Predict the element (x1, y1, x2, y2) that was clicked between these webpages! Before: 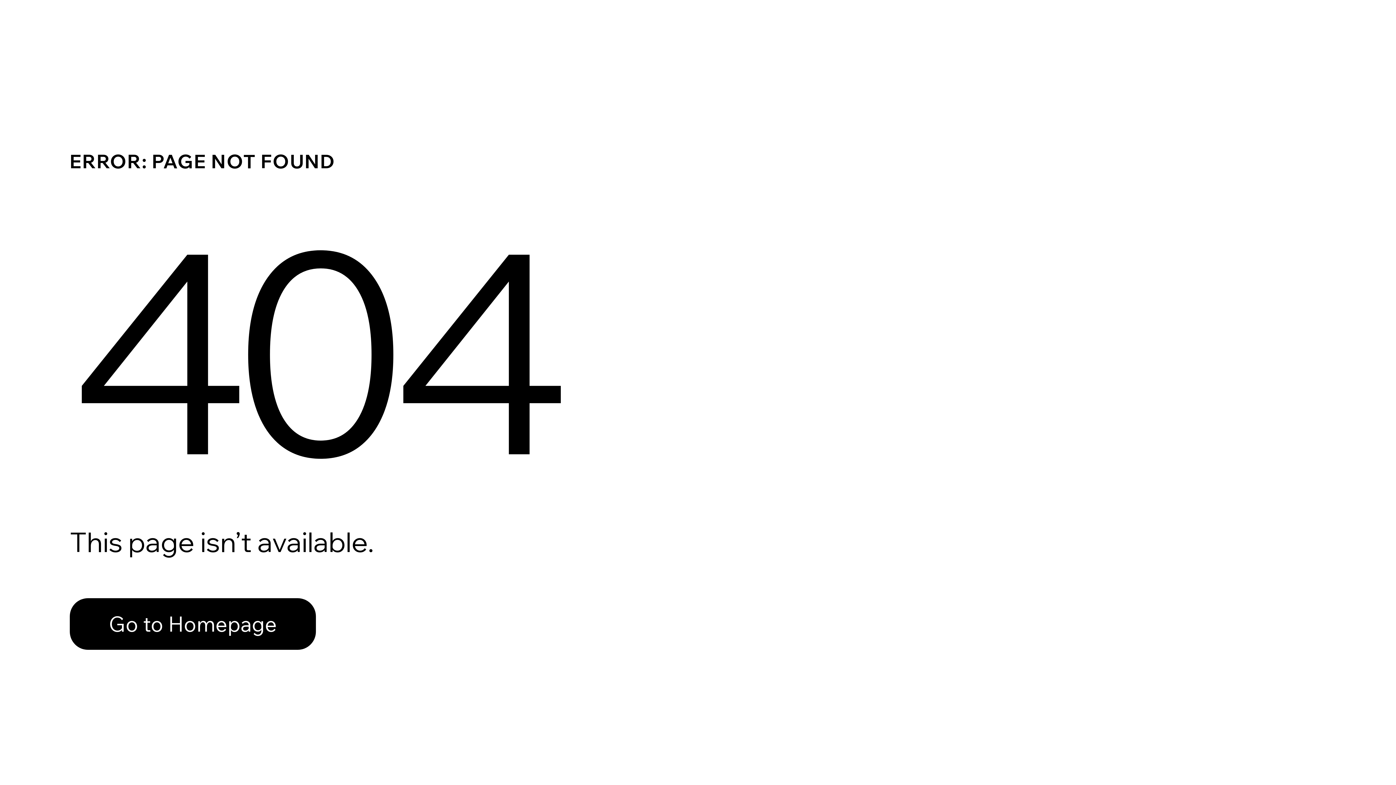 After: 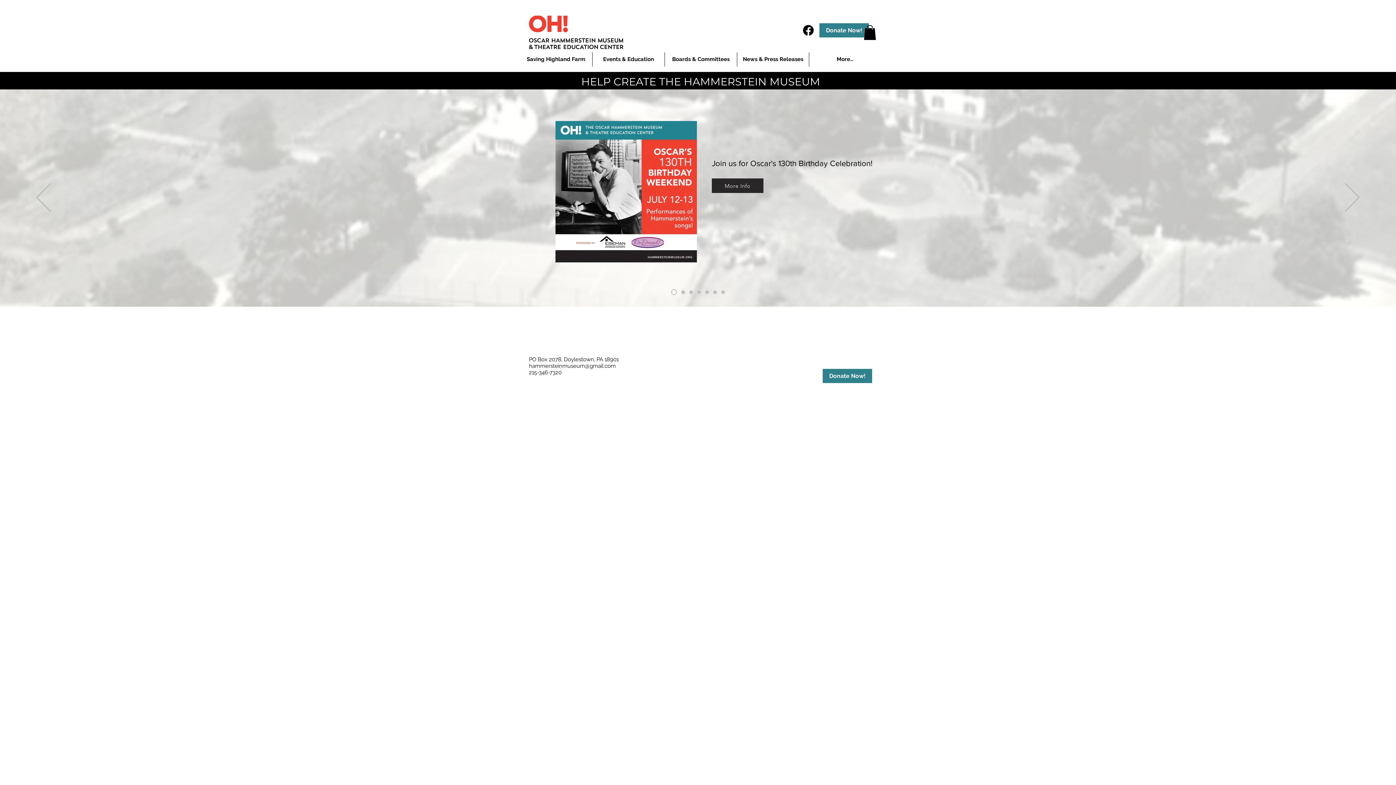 Action: label: Go to Homepage bbox: (69, 582, 768, 659)